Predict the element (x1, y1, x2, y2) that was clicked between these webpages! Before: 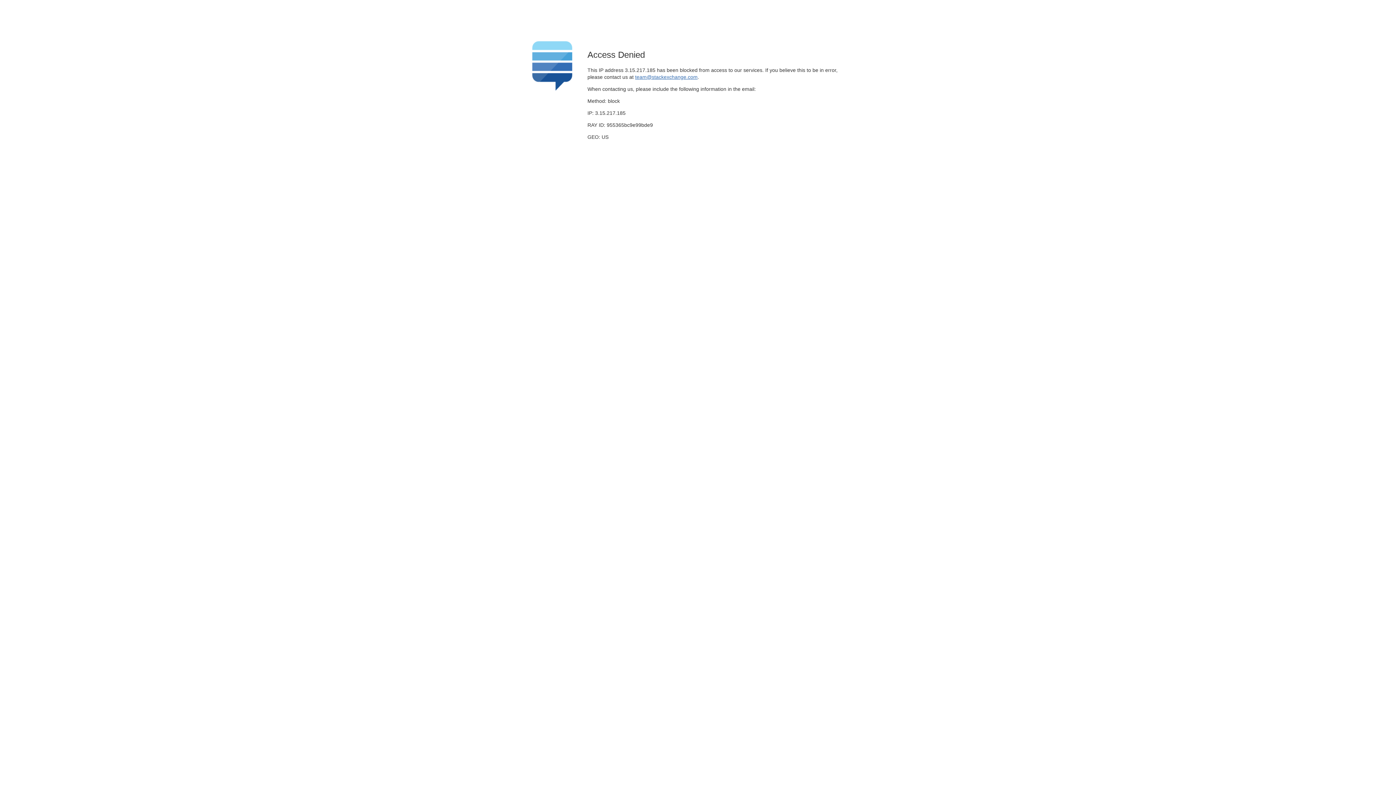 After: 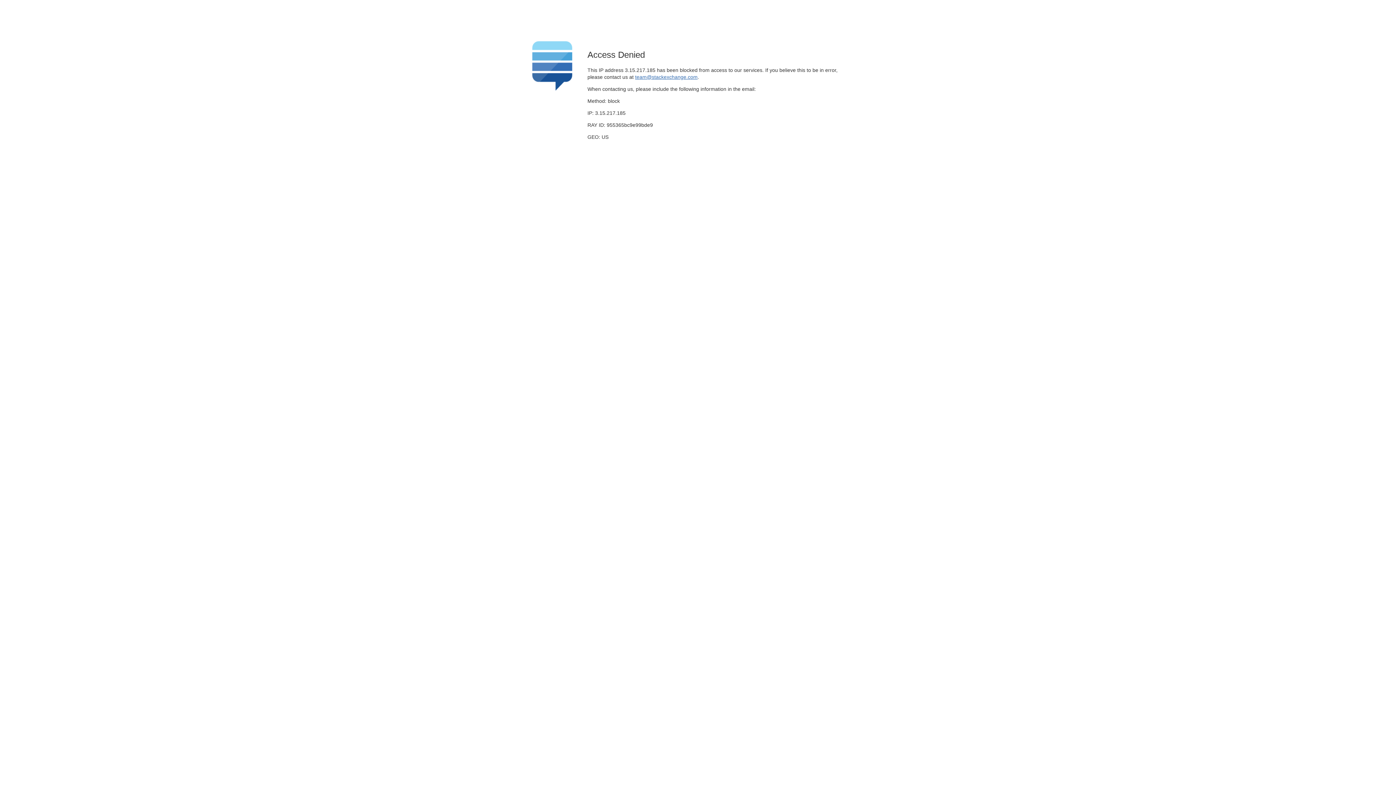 Action: label: team@stackexchange.com bbox: (635, 74, 697, 79)